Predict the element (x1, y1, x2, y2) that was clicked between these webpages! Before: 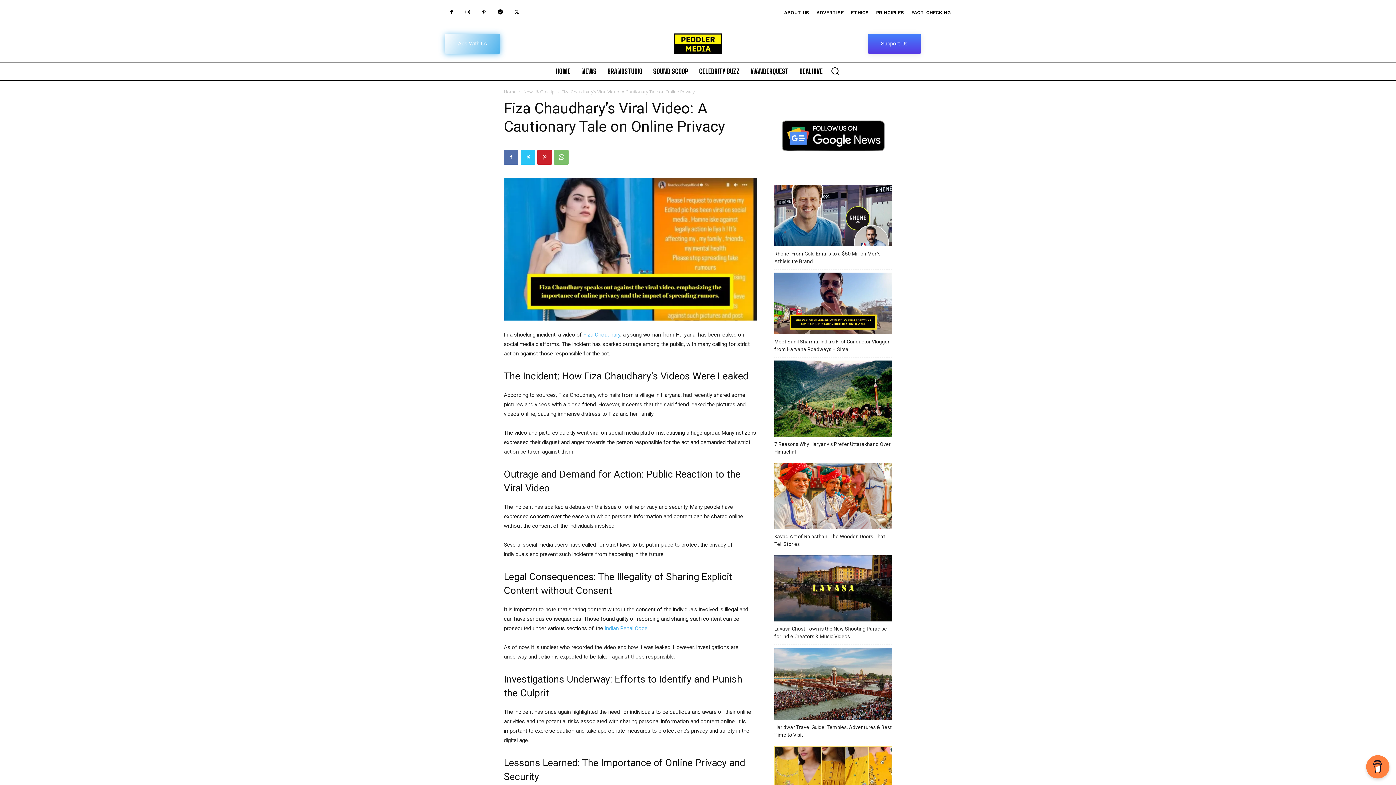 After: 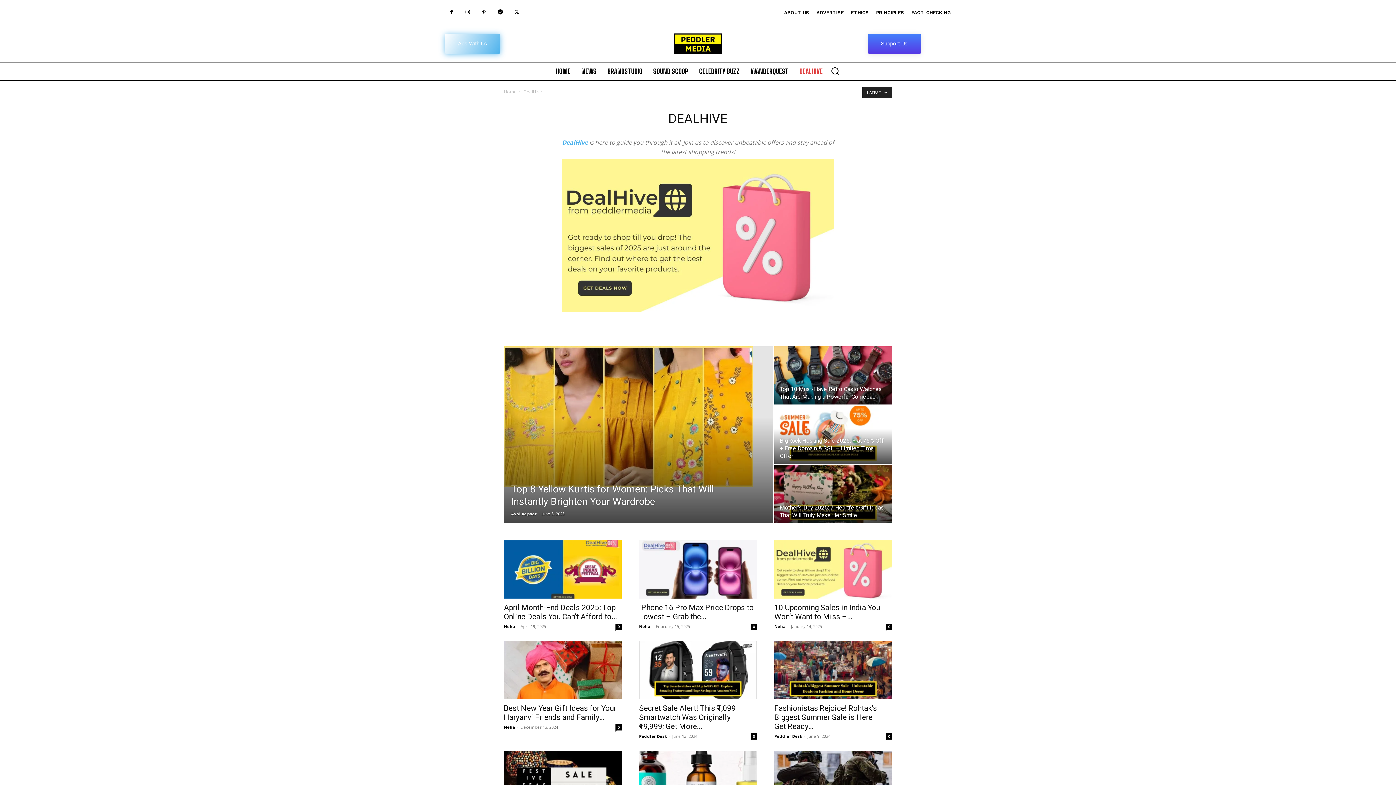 Action: label: DEALHIVE bbox: (796, 62, 826, 79)